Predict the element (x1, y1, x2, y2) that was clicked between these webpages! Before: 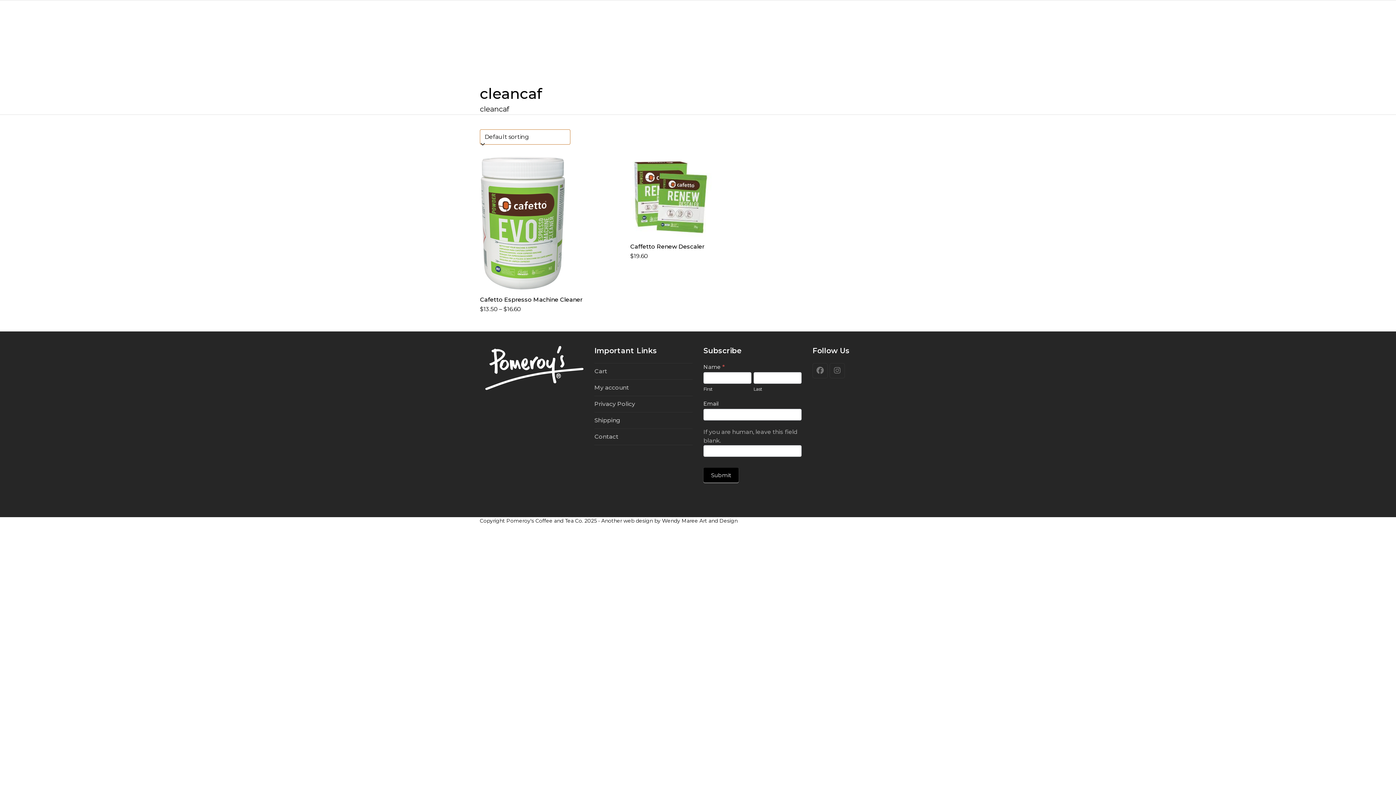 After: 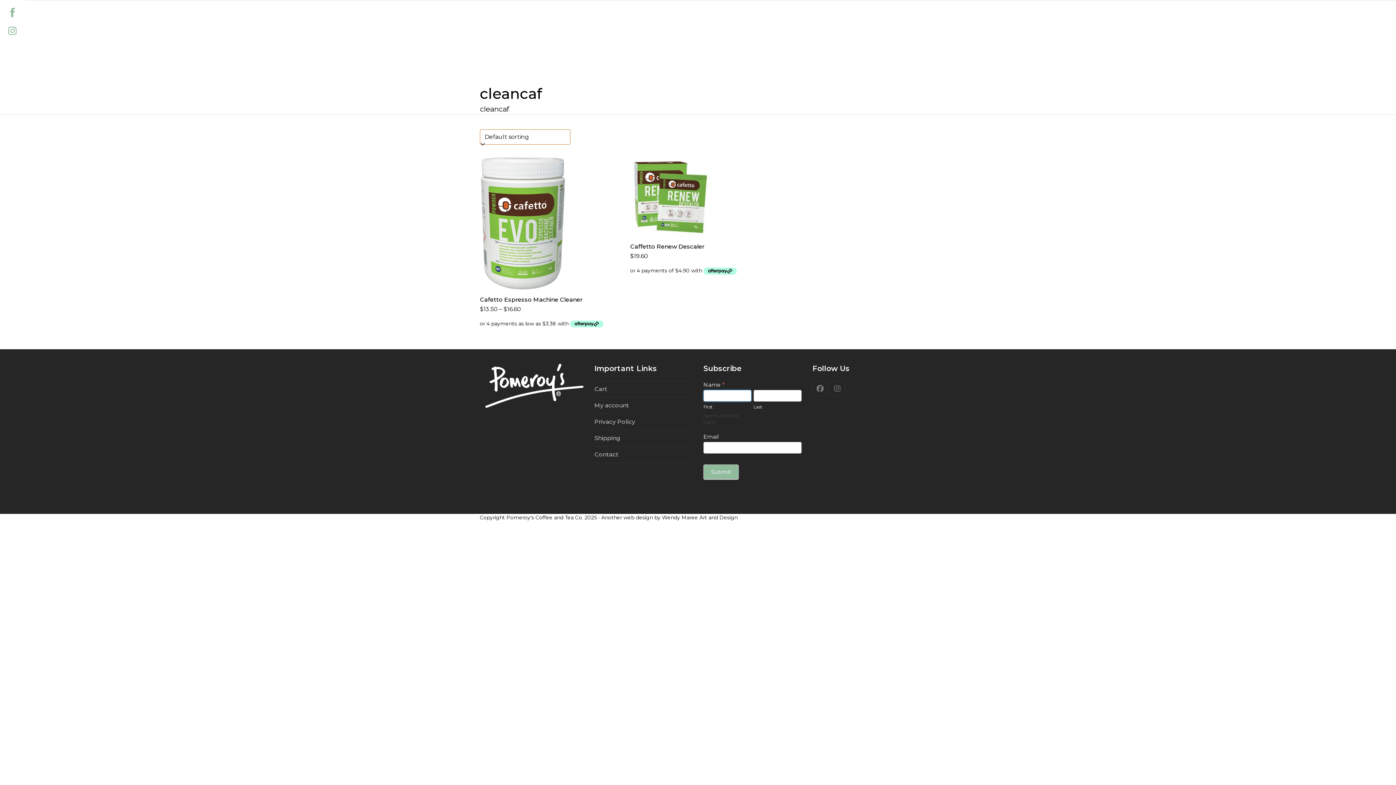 Action: label: Submit bbox: (703, 467, 738, 482)